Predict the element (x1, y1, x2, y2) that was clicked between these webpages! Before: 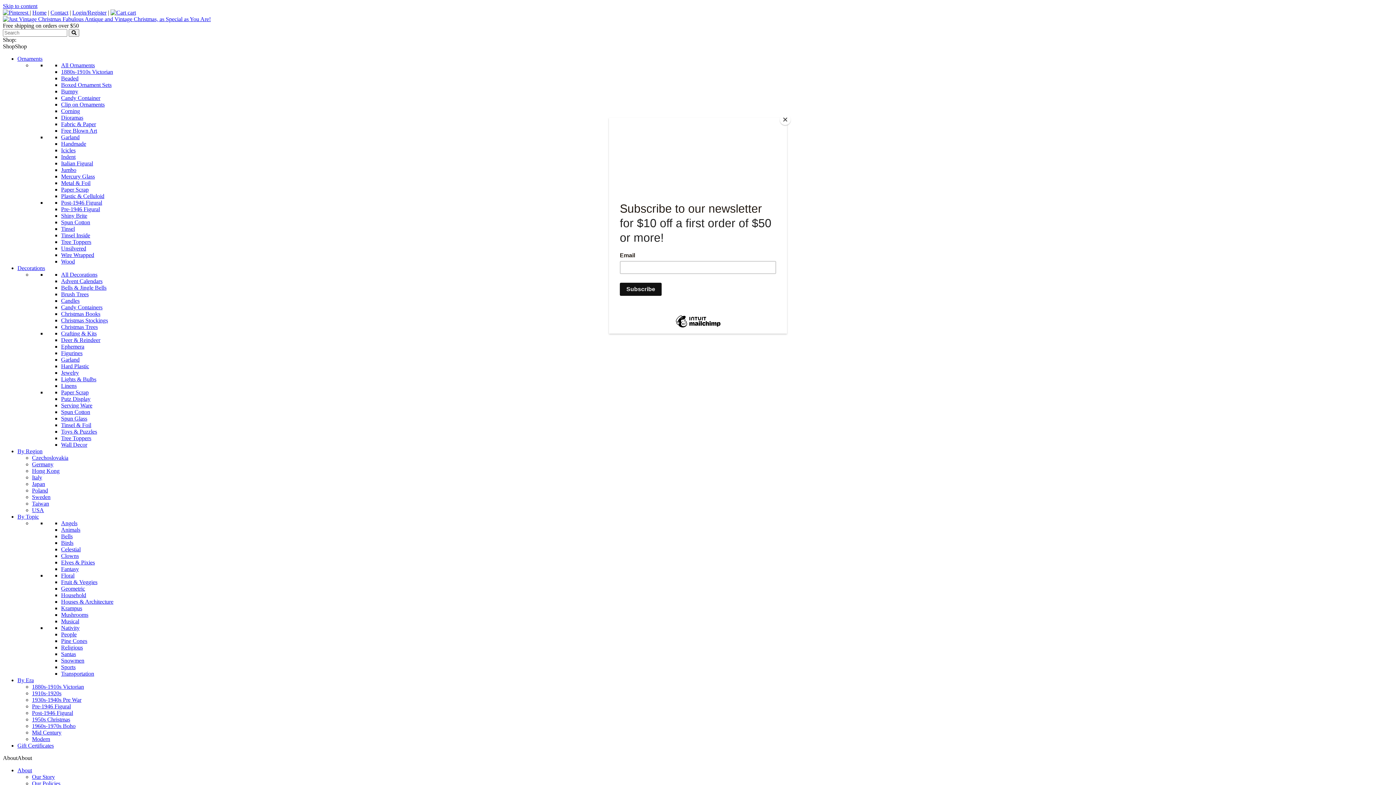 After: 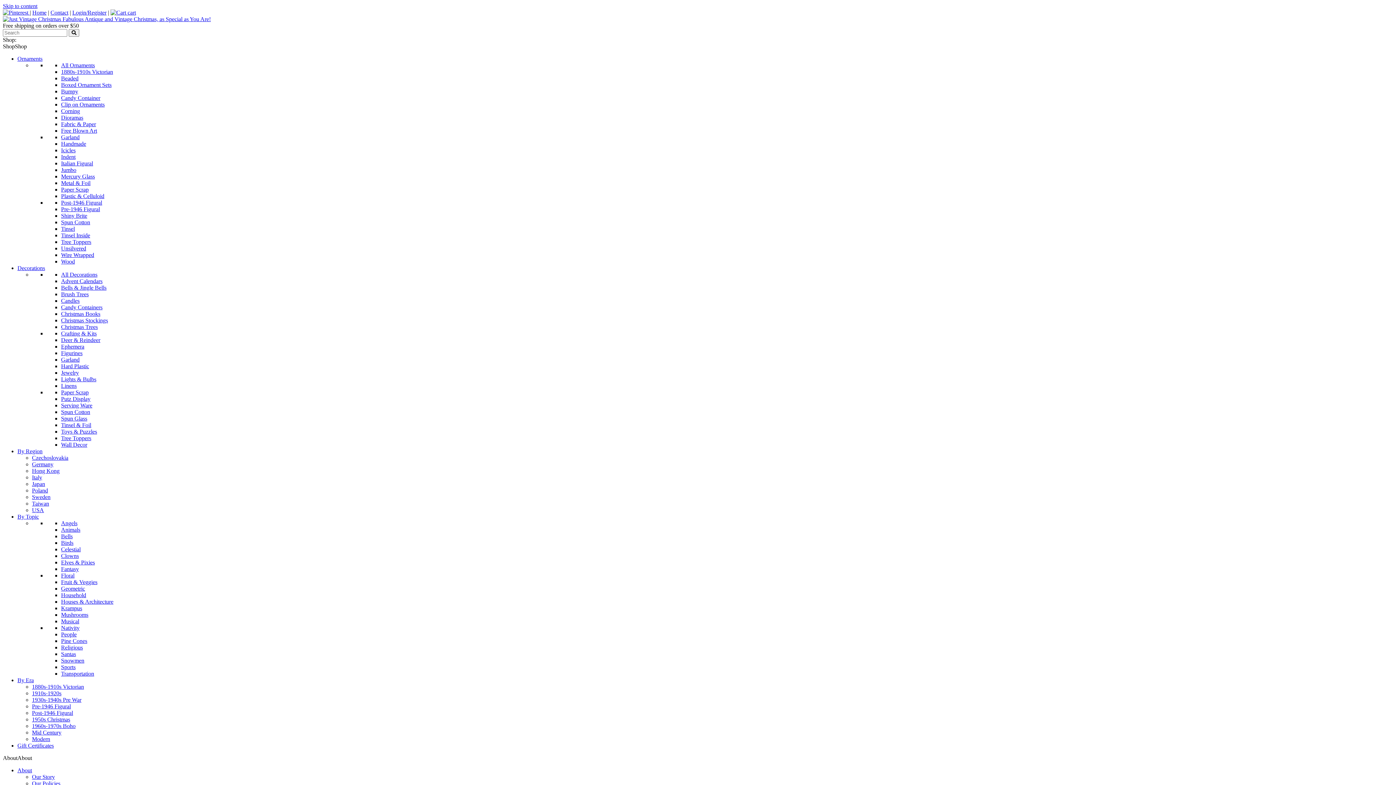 Action: bbox: (780, 114, 790, 125) label: Close